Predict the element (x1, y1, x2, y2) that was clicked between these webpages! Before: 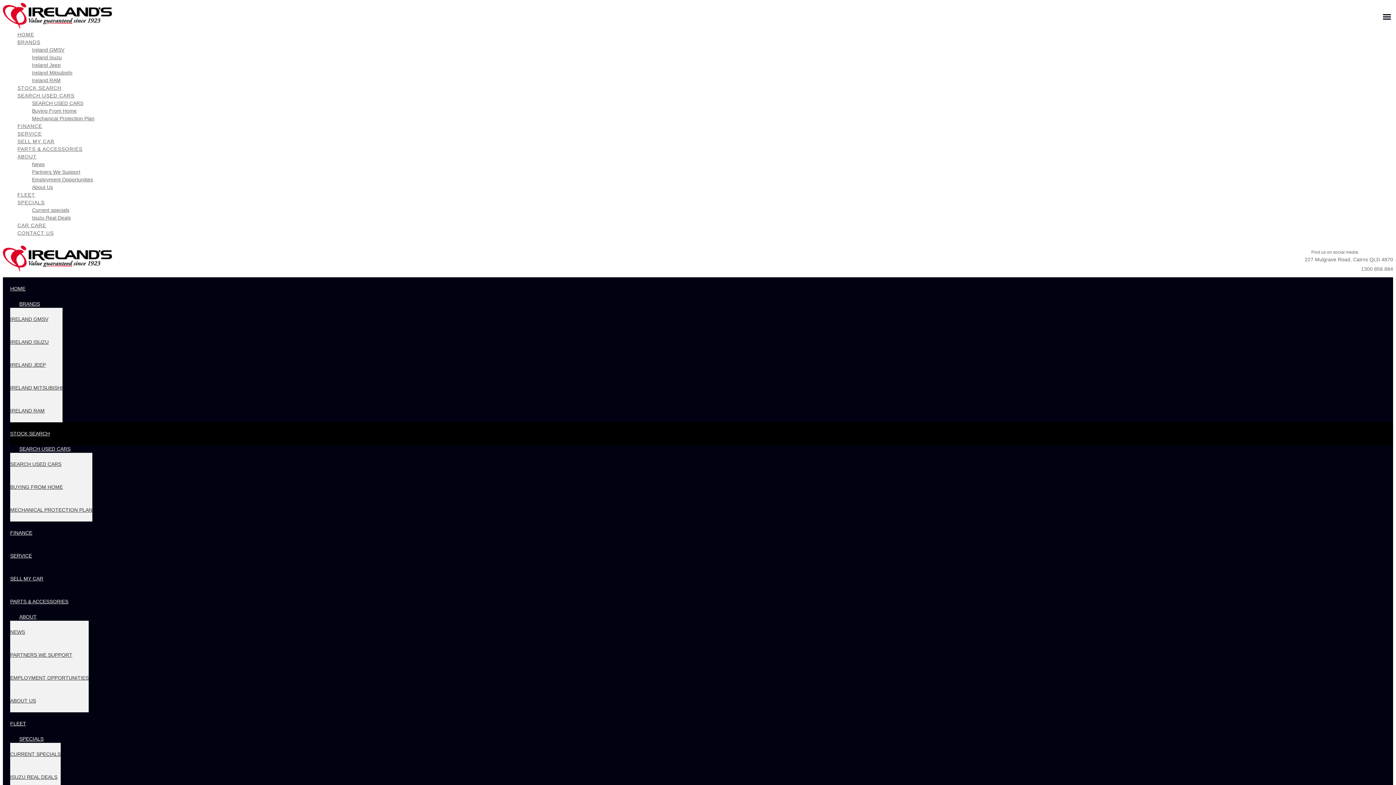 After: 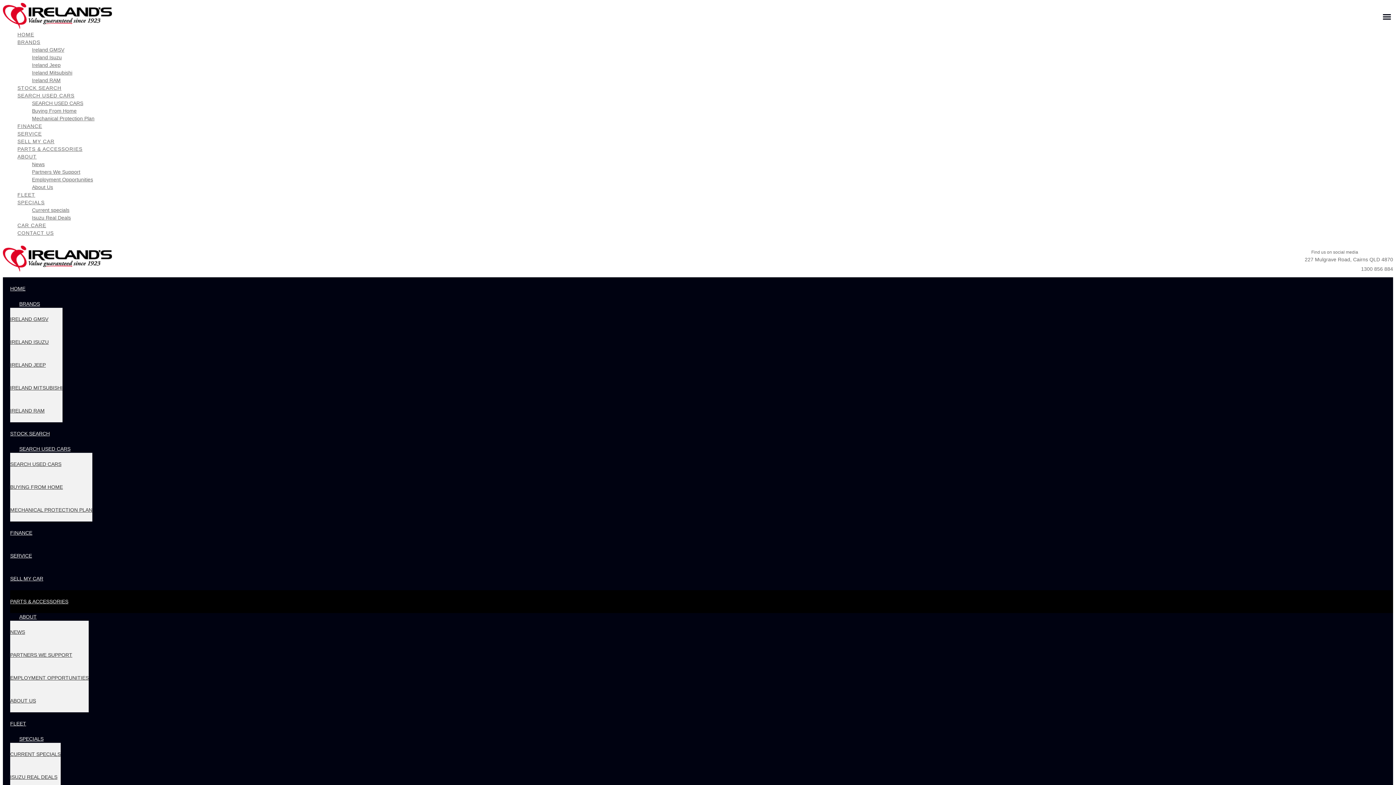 Action: bbox: (17, 145, 1393, 153) label: PARTS & ACCESSORIES